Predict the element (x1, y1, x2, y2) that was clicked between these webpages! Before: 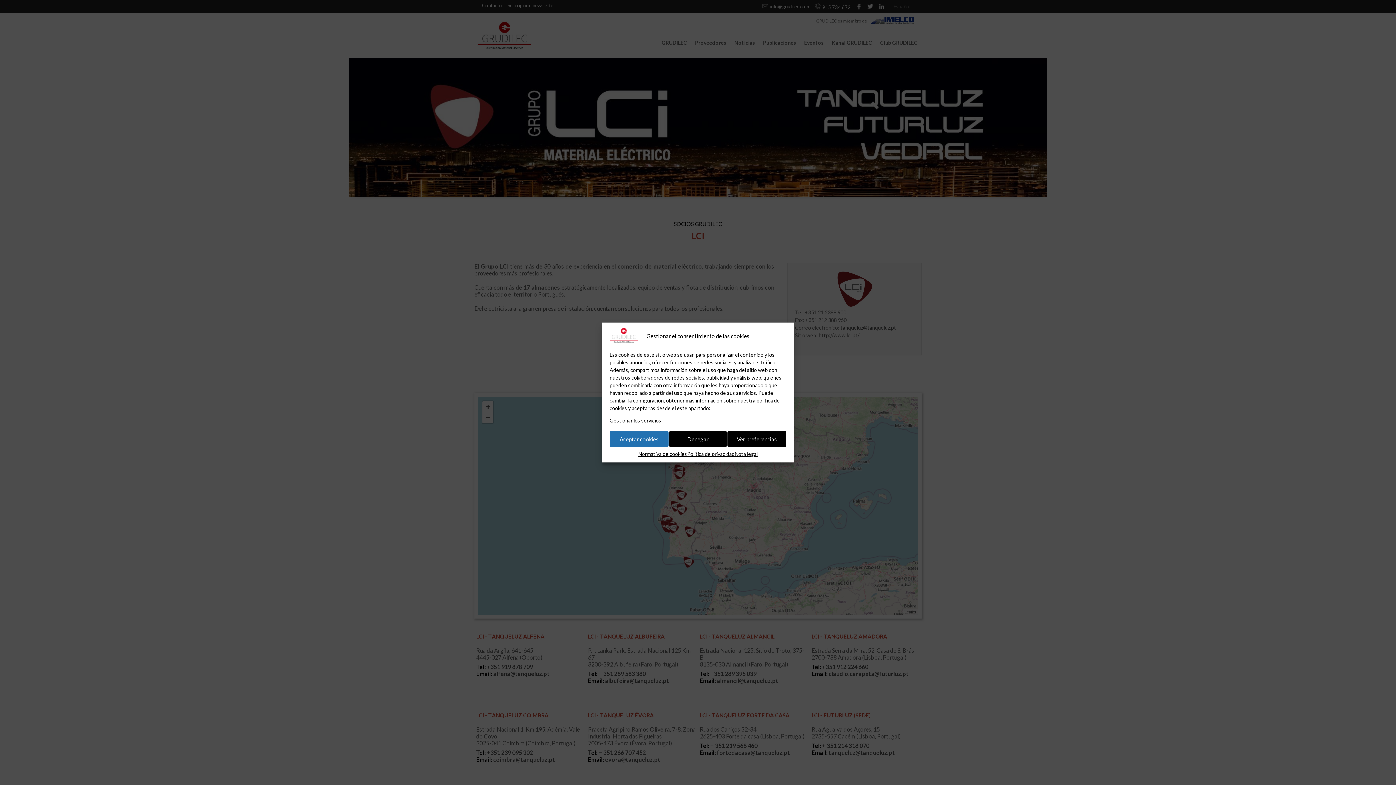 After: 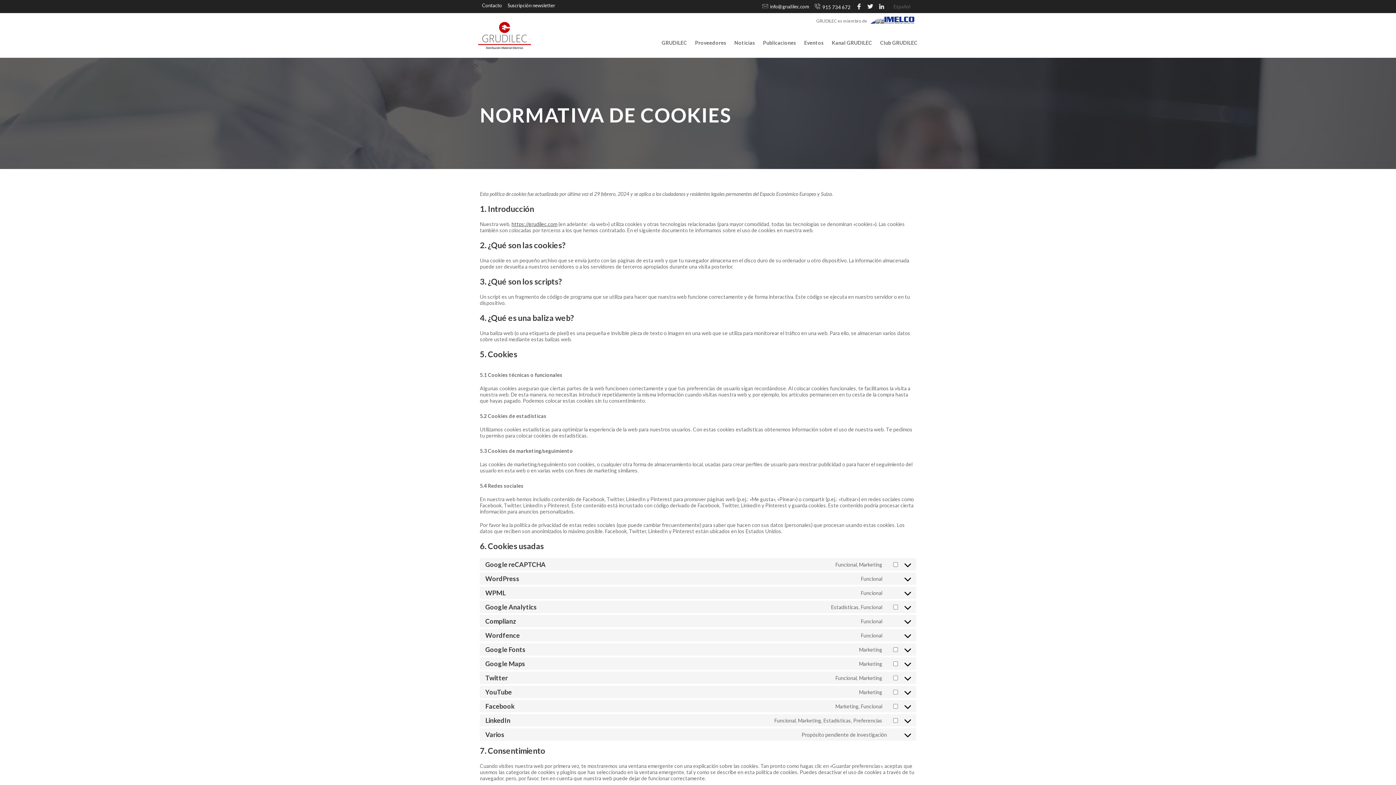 Action: label: Normativa de cookies bbox: (638, 451, 687, 457)